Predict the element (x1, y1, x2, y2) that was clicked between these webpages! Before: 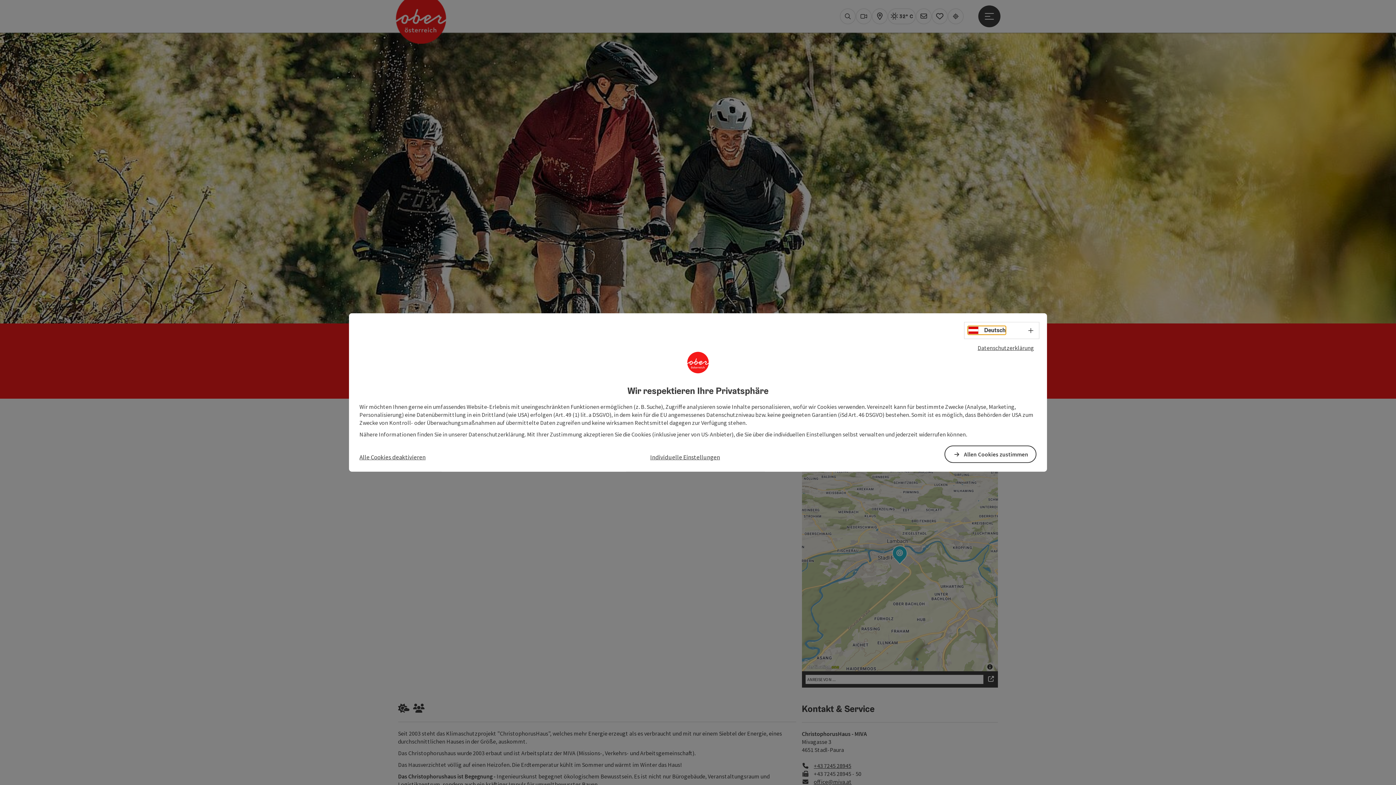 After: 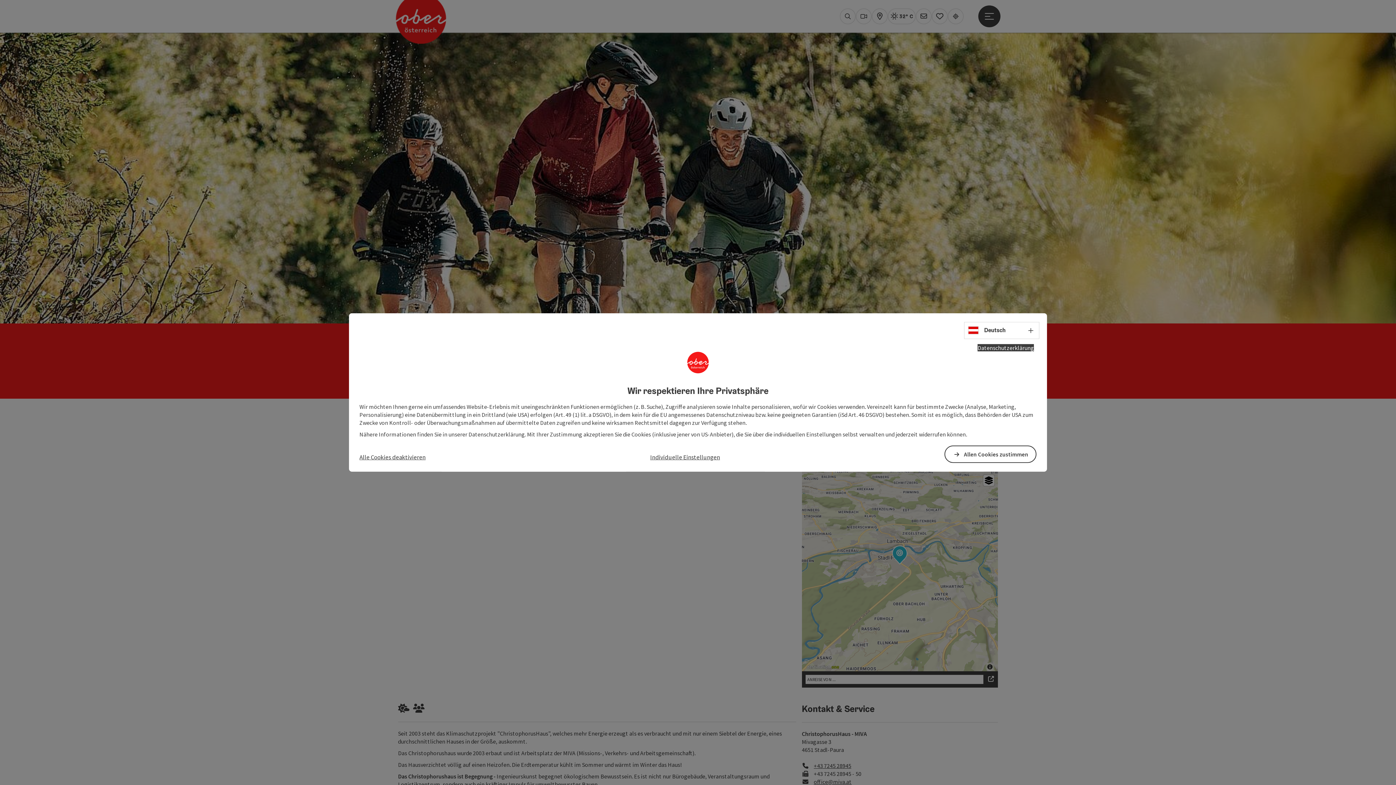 Action: bbox: (977, 344, 1034, 351) label: Datenschutzerklärung